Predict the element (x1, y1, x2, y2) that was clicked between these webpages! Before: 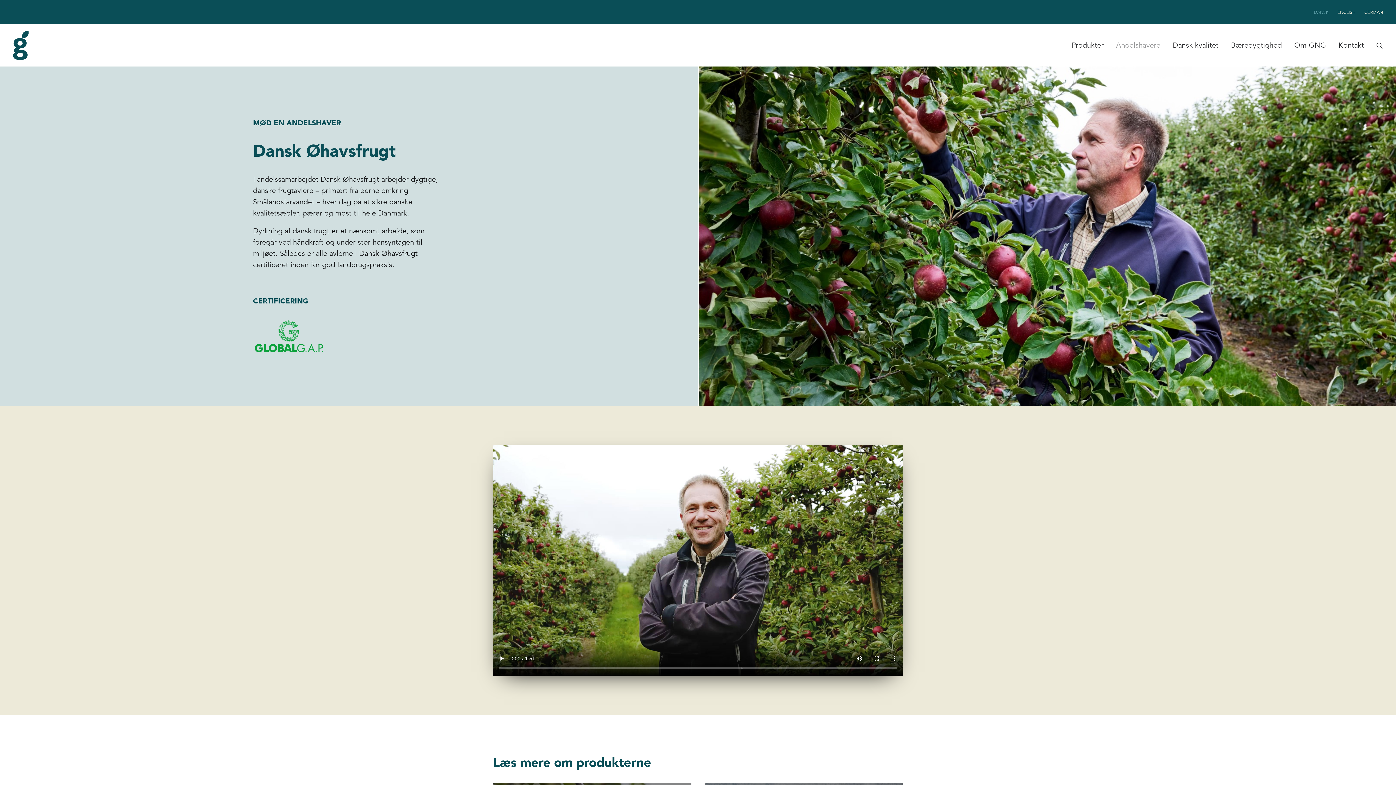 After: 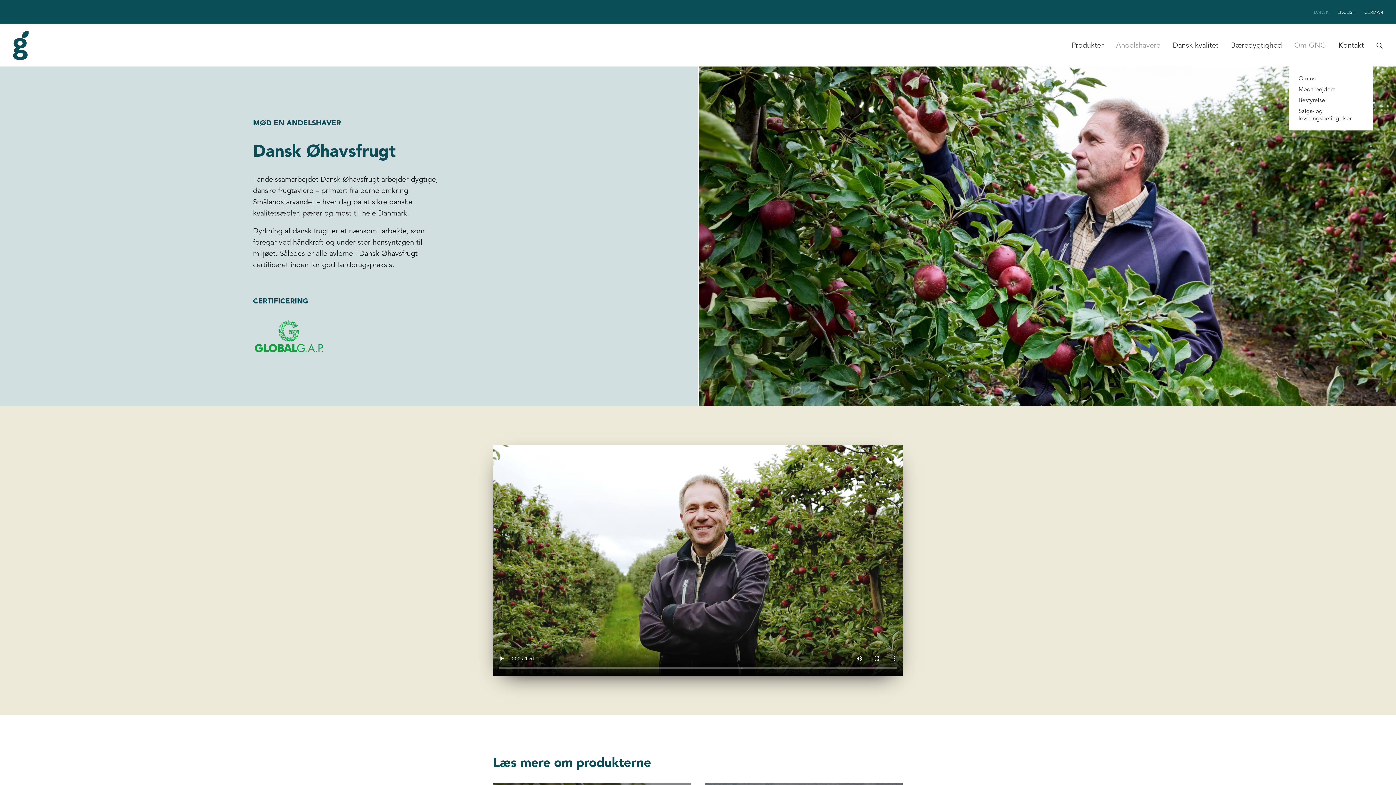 Action: label: Om GNG bbox: (1289, 24, 1331, 66)